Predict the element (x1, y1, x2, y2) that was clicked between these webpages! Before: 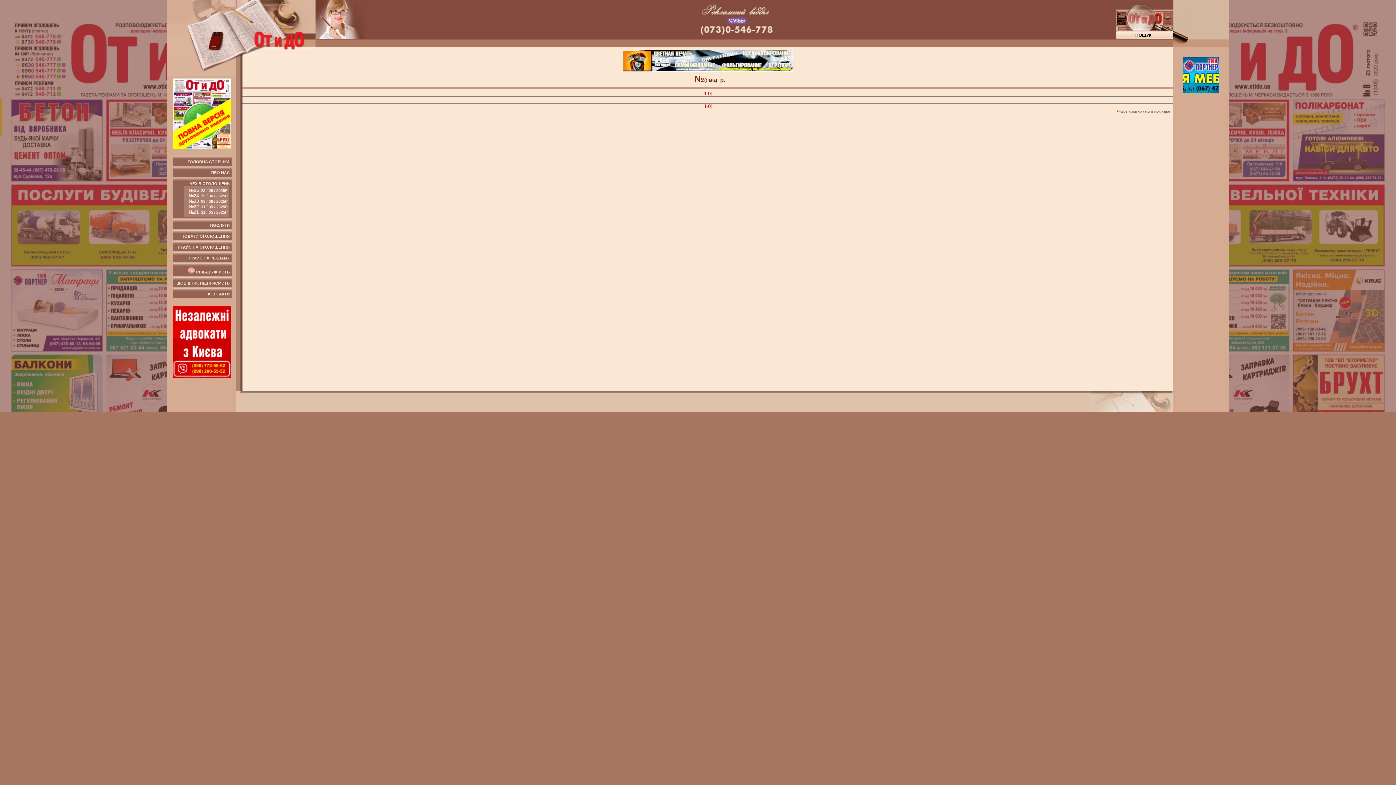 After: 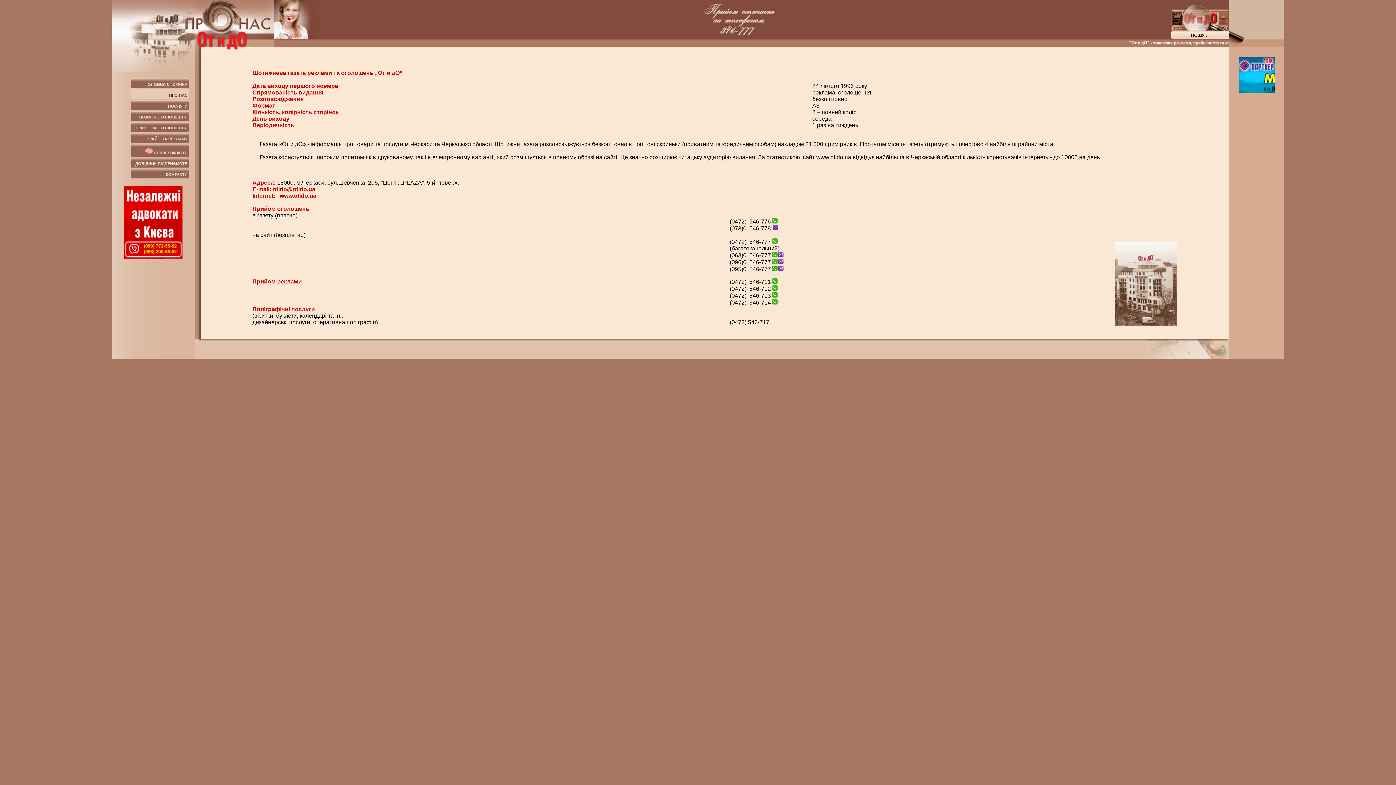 Action: bbox: (172, 167, 231, 176) label: ПРО НАС